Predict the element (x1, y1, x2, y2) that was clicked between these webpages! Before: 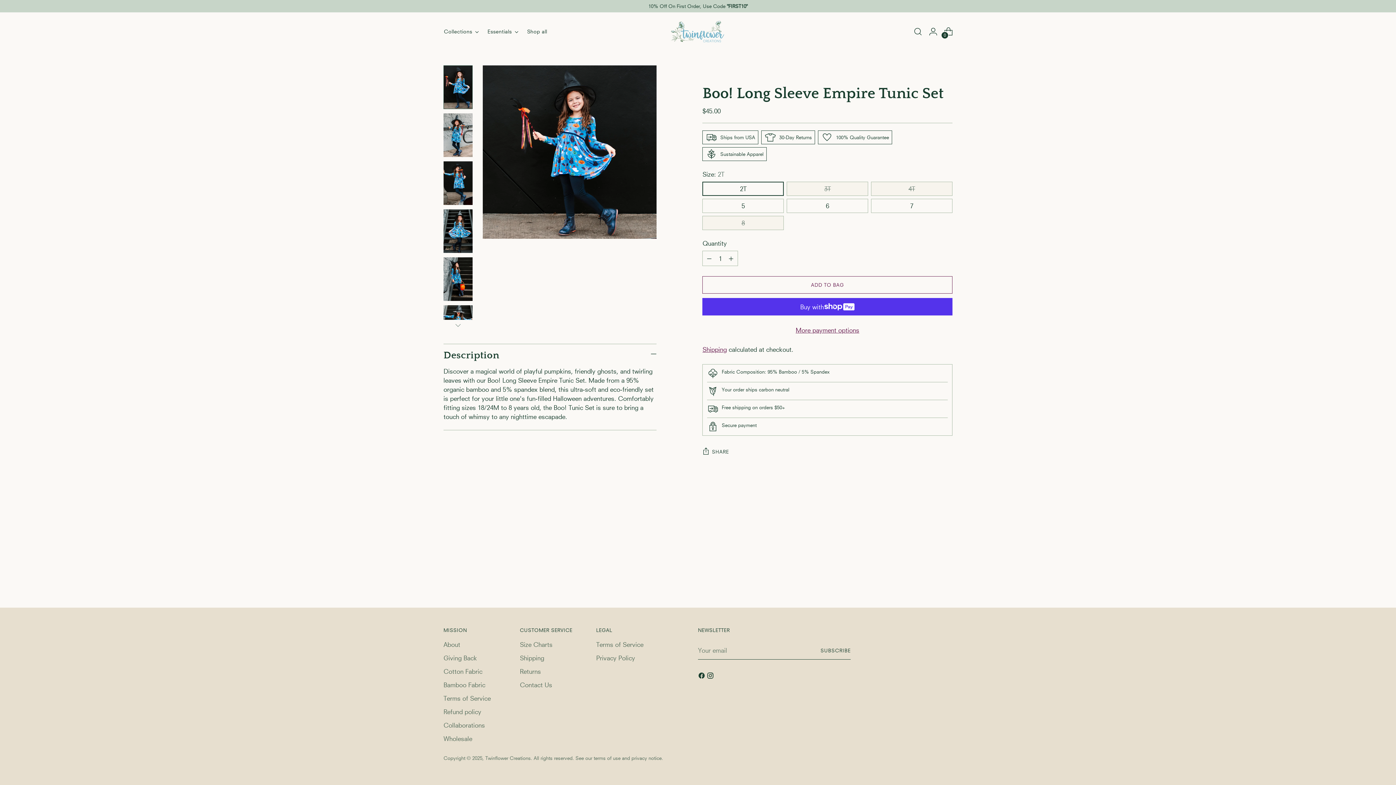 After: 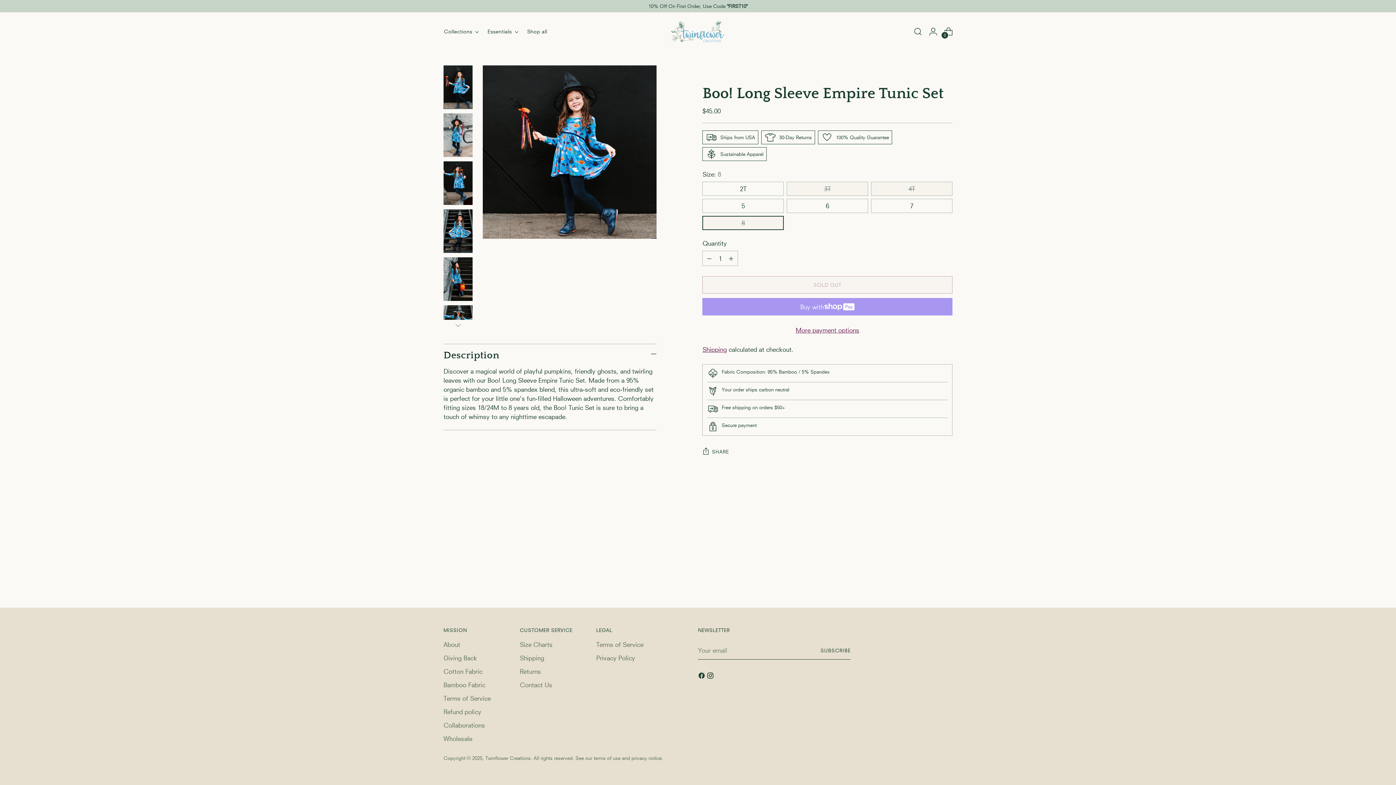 Action: bbox: (702, 216, 784, 230) label: 8